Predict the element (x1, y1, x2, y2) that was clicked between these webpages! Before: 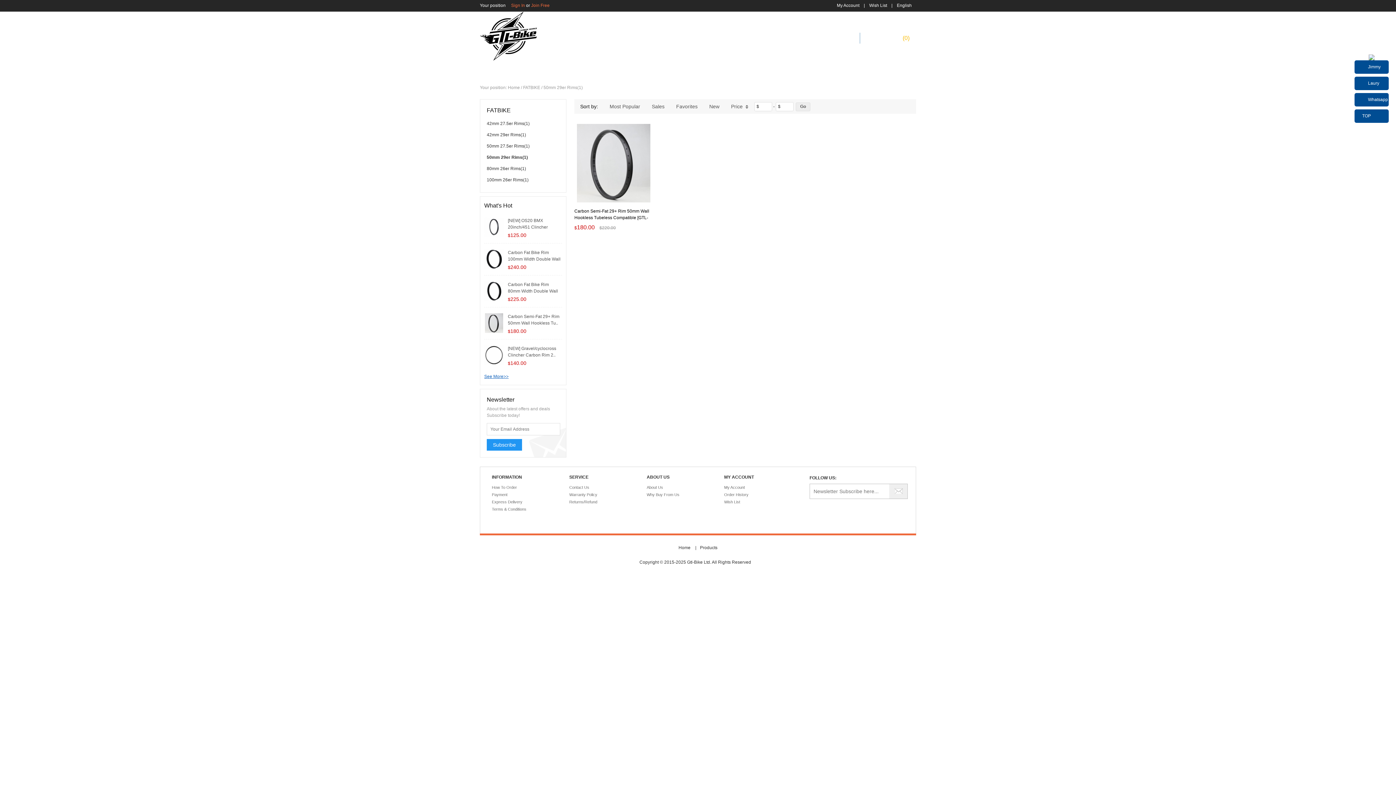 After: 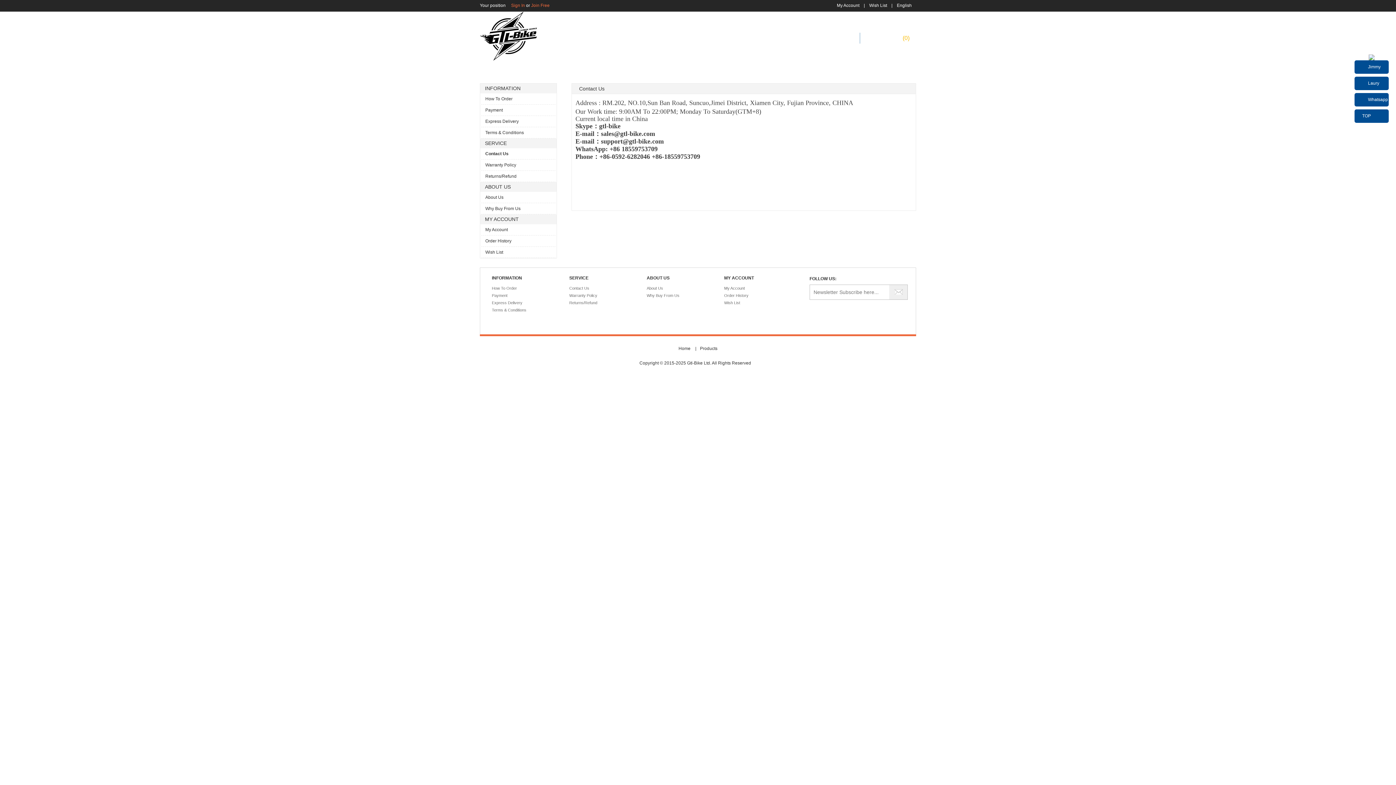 Action: label: Contact us bbox: (858, 60, 901, 76)